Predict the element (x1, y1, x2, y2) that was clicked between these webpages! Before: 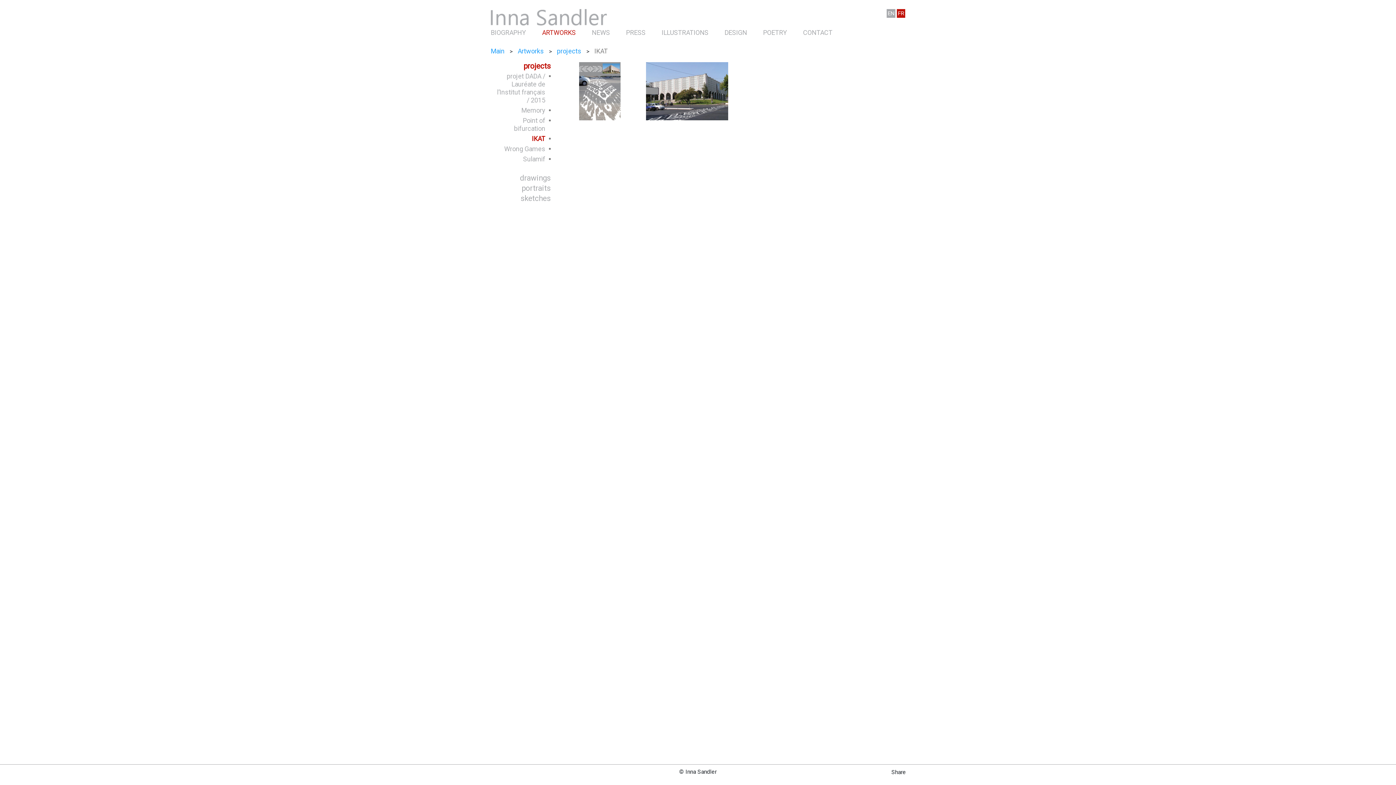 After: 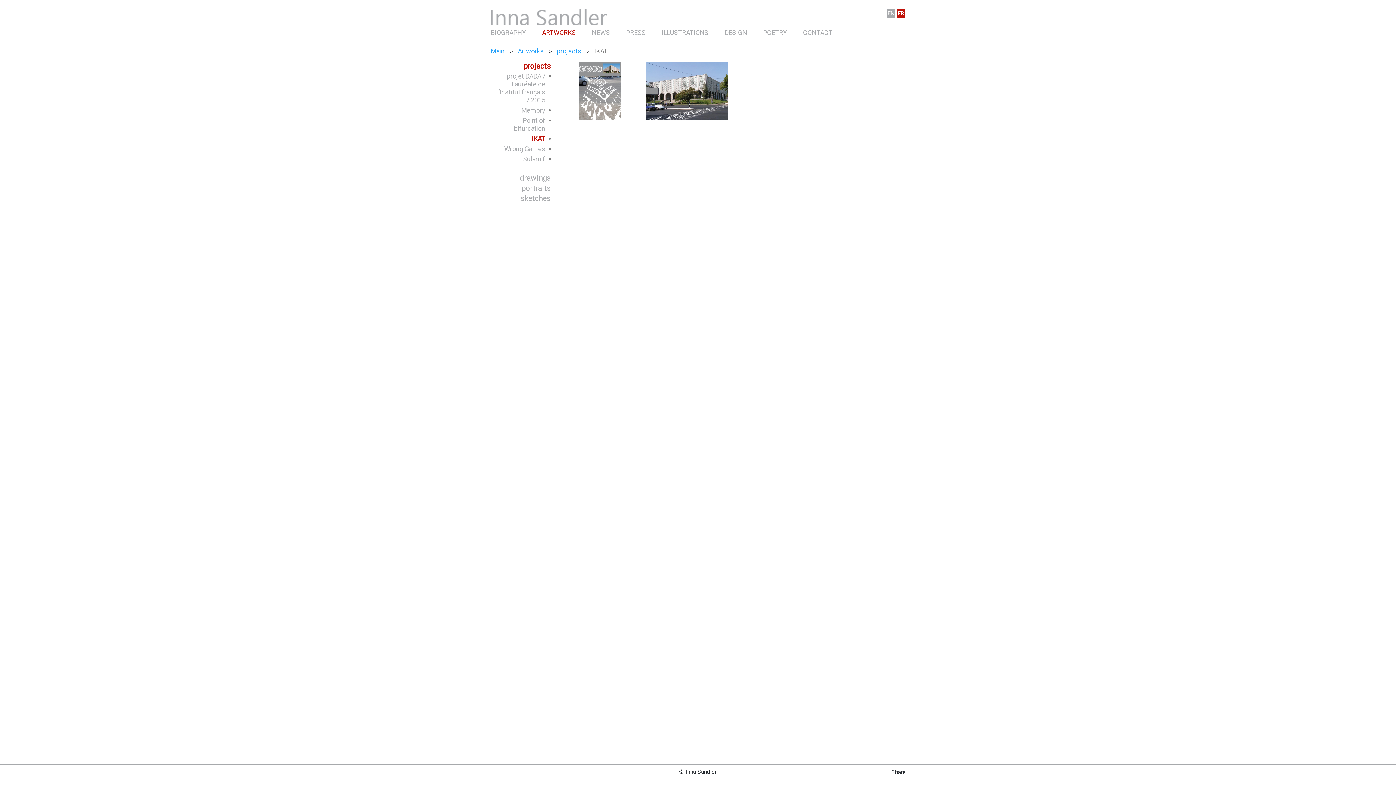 Action: label: FR bbox: (897, 9, 905, 17)